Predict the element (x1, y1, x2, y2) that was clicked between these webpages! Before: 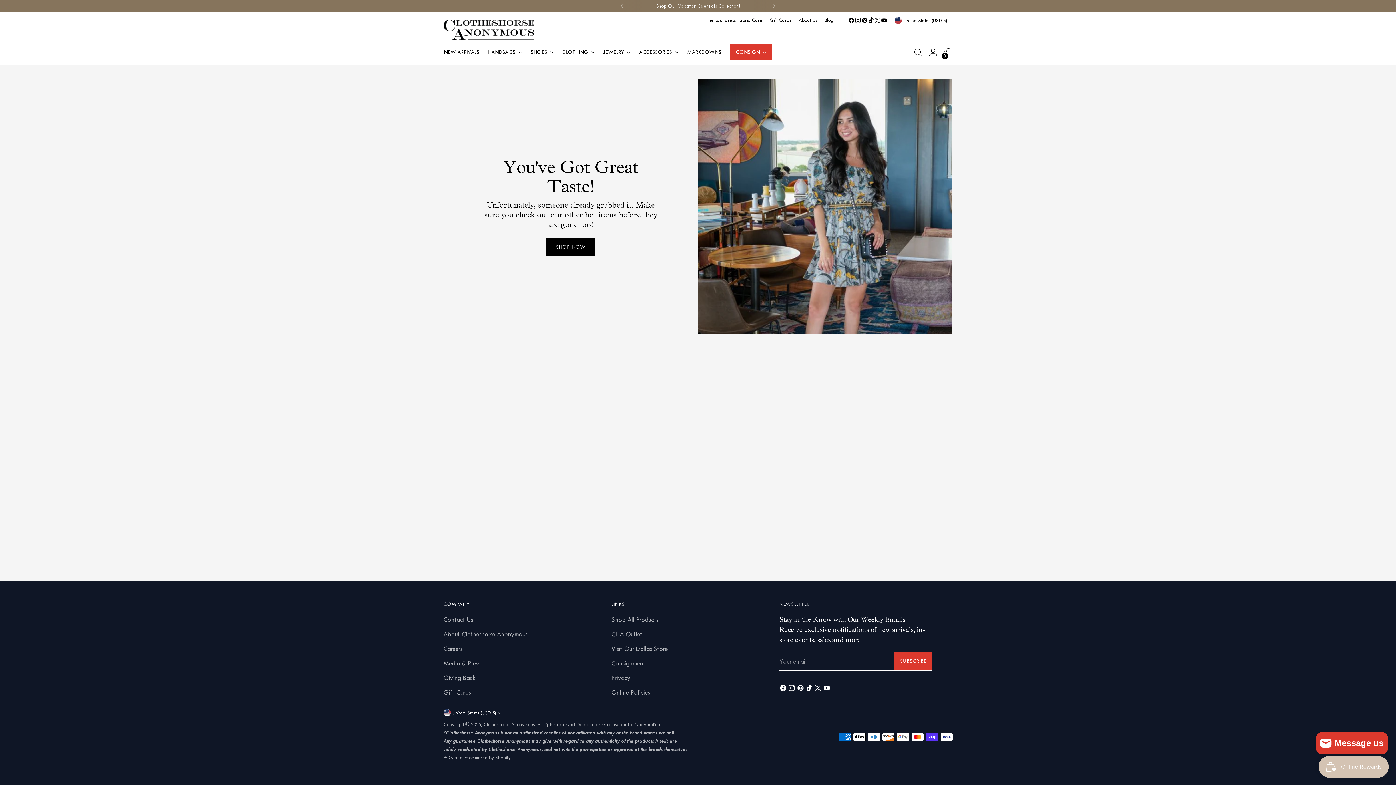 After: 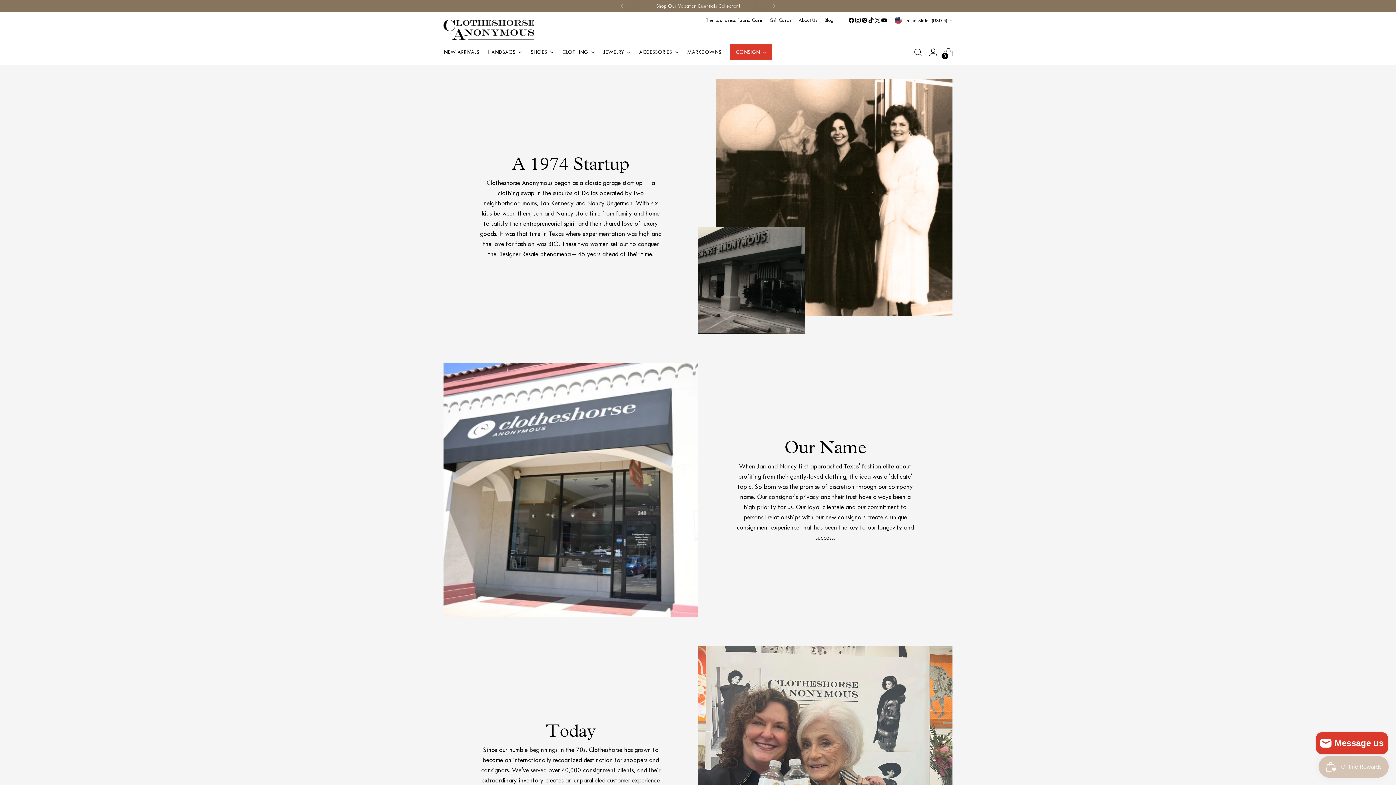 Action: label: About Us bbox: (798, 12, 817, 28)